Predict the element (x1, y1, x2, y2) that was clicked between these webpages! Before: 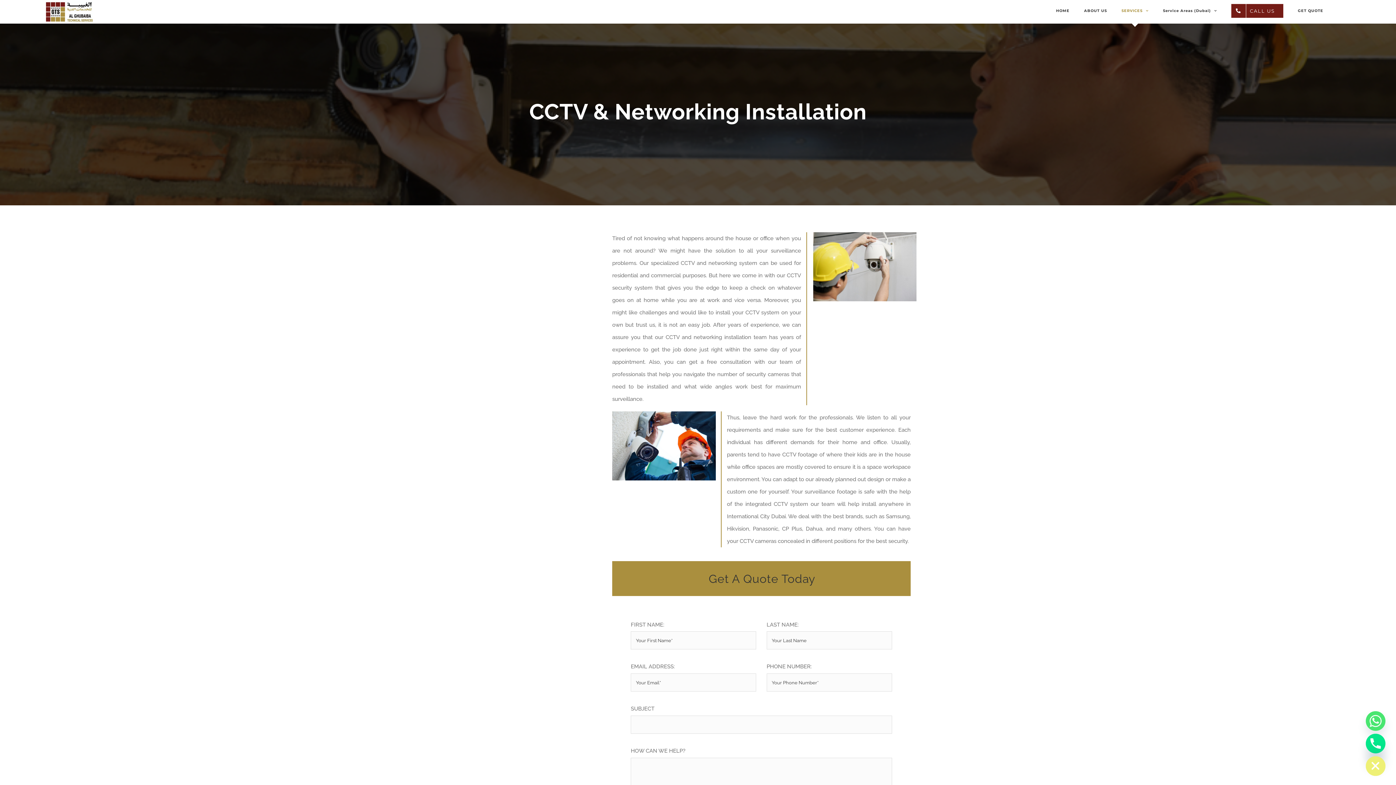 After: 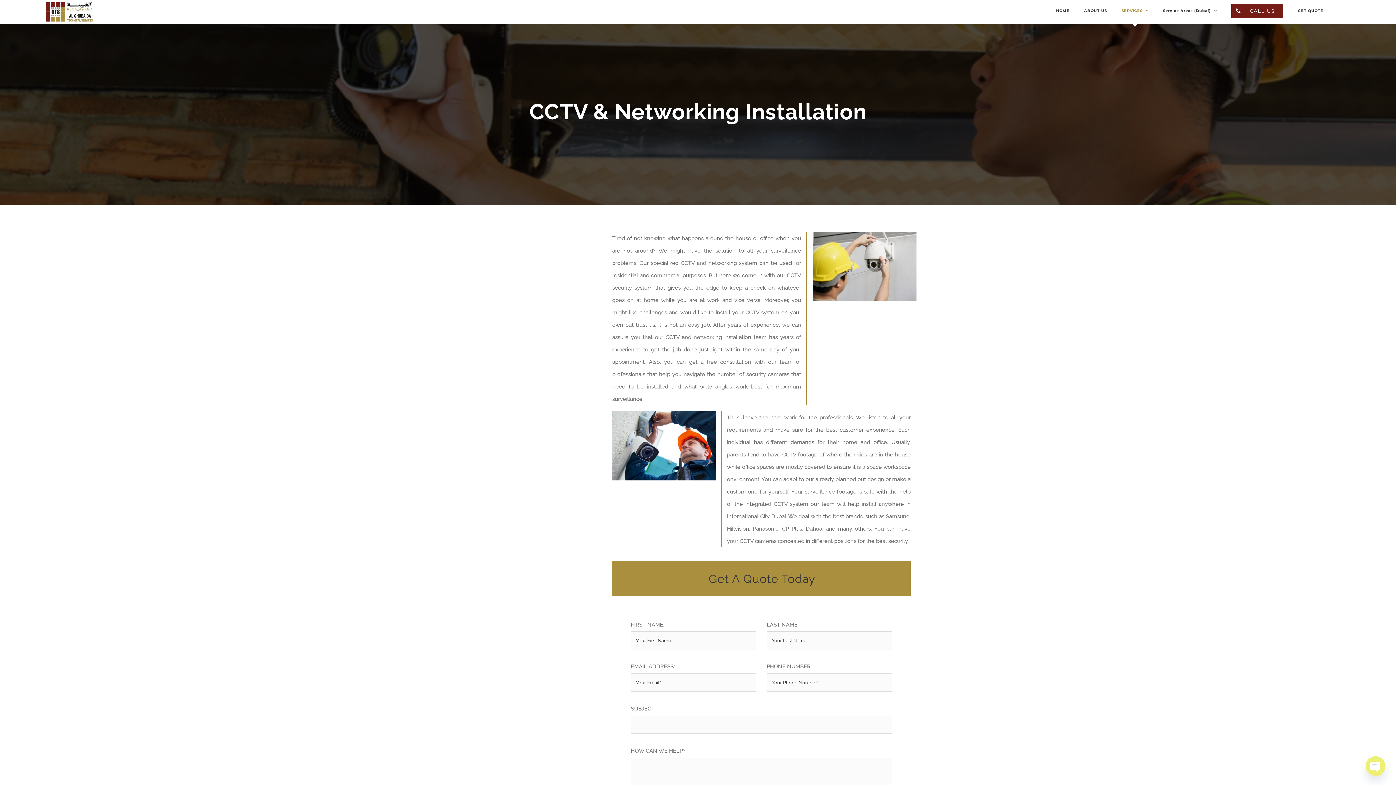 Action: bbox: (1366, 756, 1385, 776) label: Hide chaty